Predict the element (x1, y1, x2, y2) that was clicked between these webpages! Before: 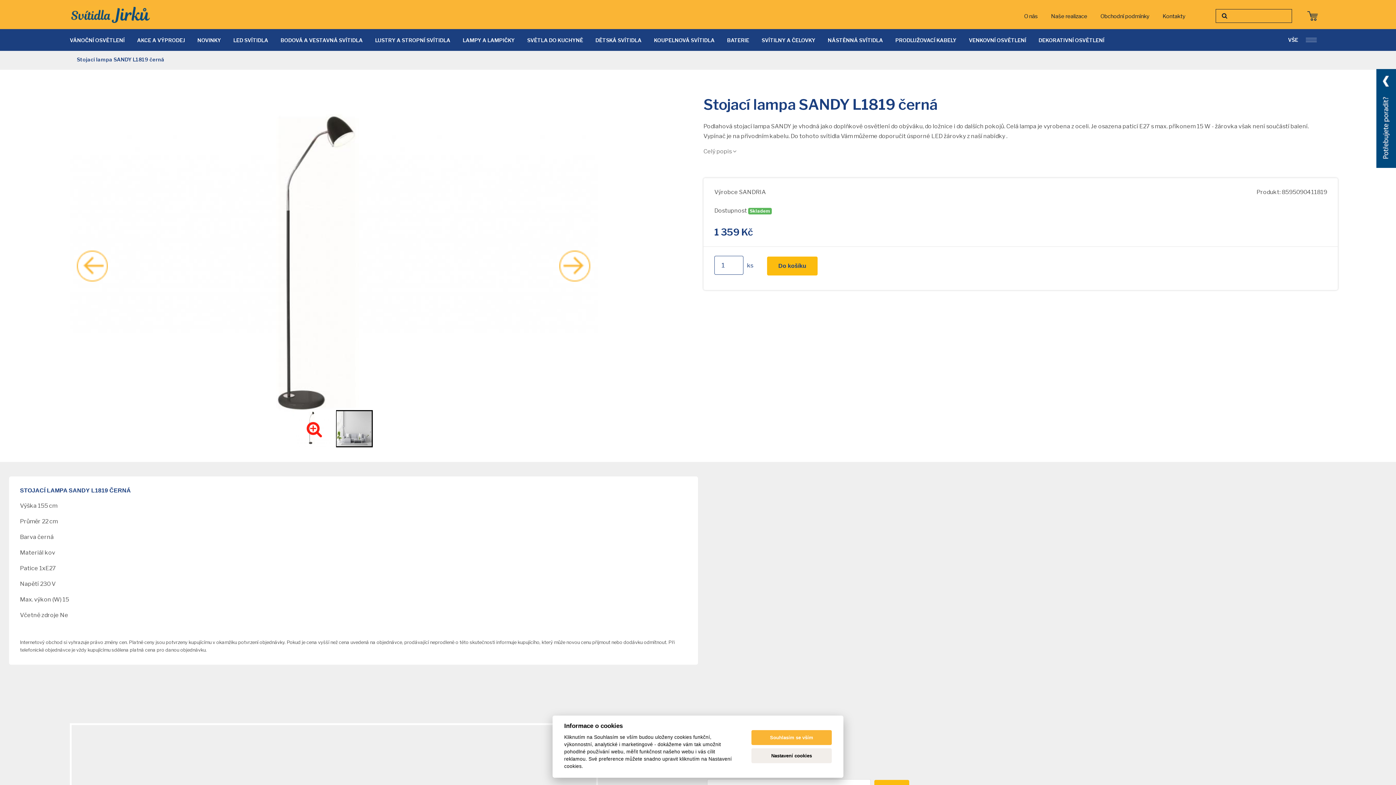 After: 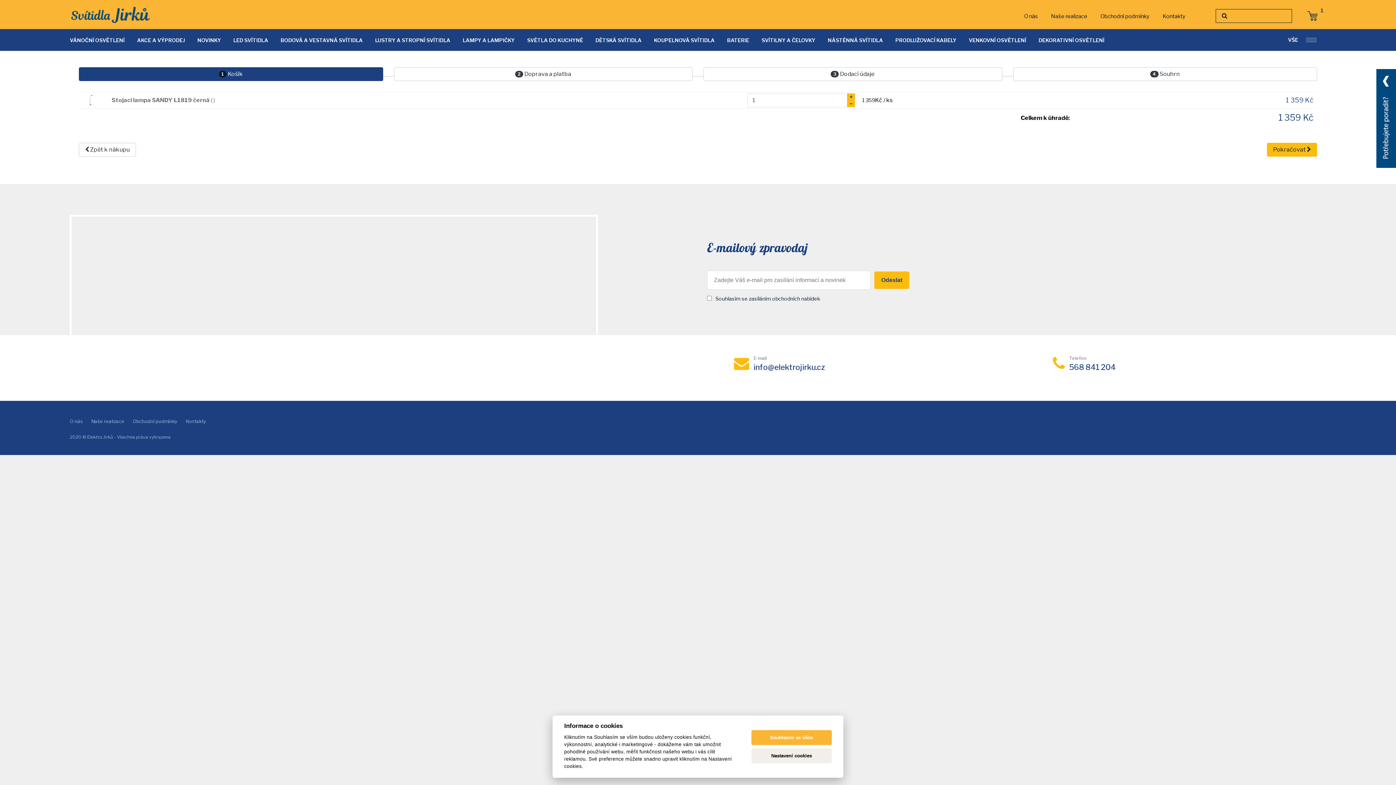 Action: bbox: (767, 256, 817, 275) label: Do košíku